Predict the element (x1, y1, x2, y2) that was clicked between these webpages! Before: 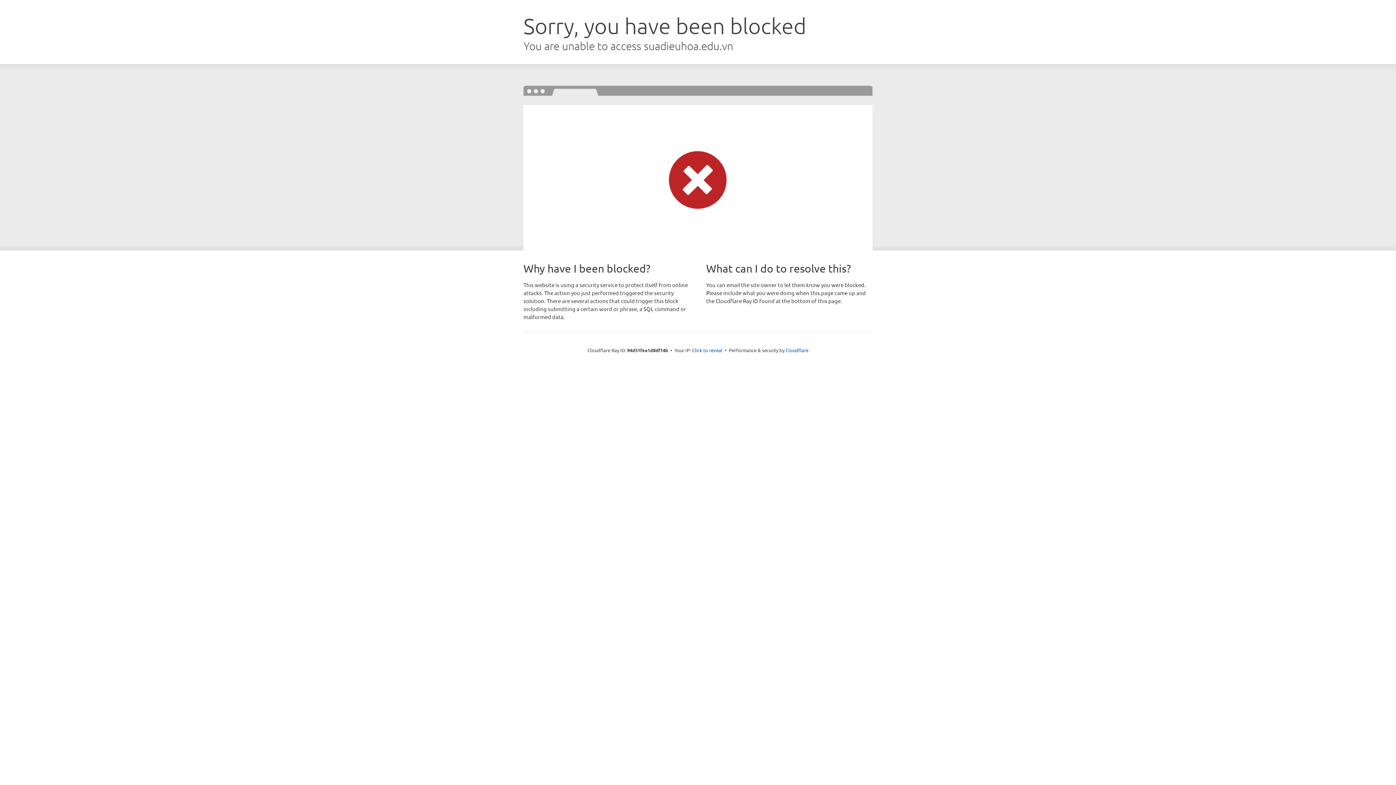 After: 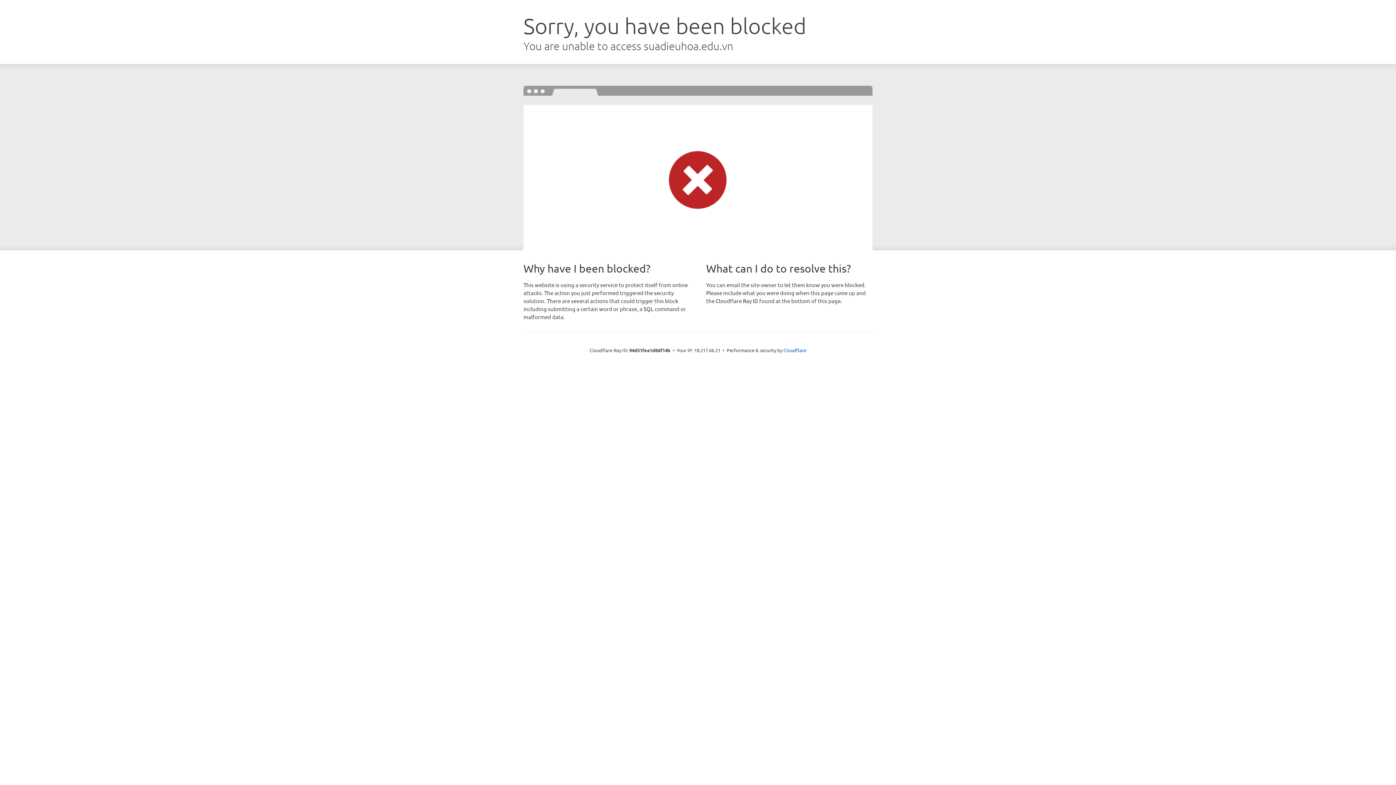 Action: bbox: (692, 346, 722, 353) label: Click to reveal